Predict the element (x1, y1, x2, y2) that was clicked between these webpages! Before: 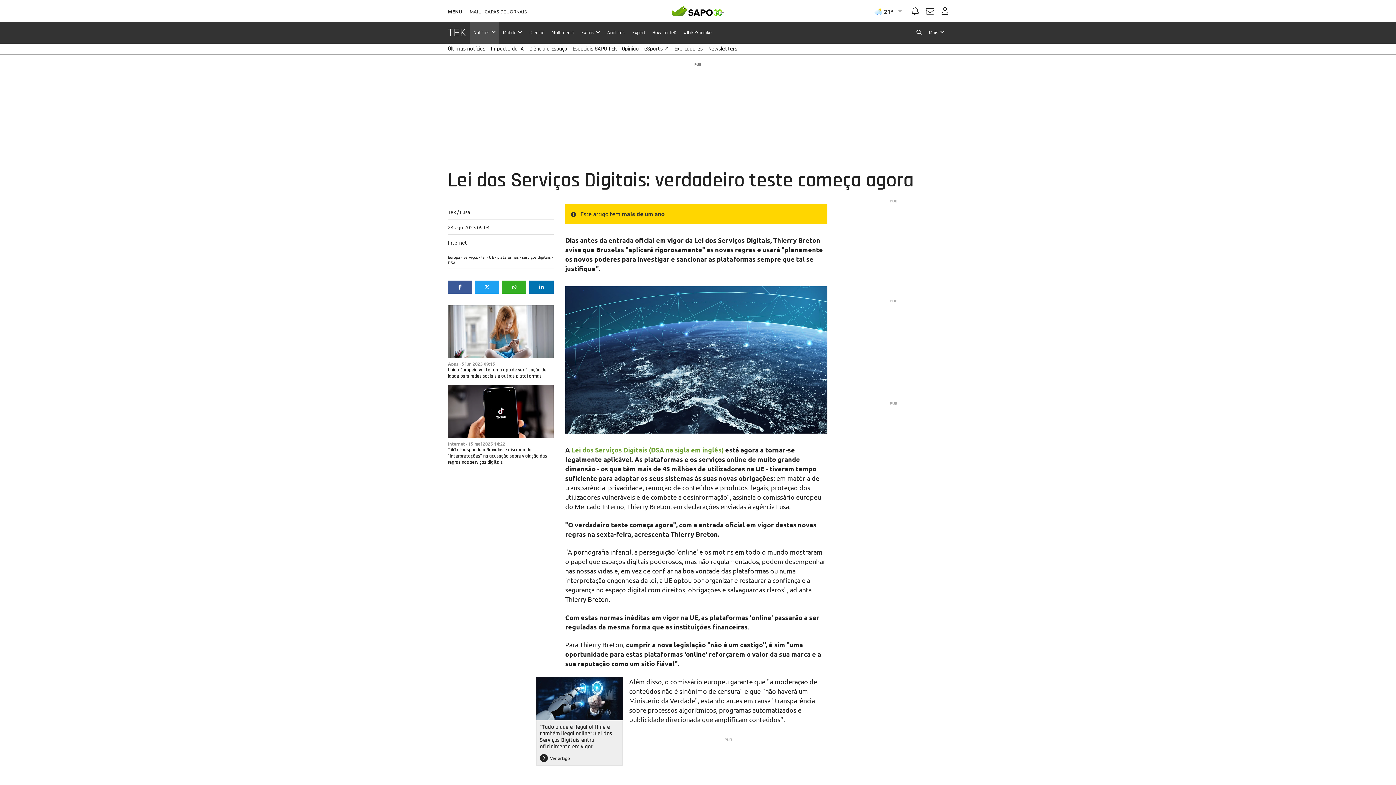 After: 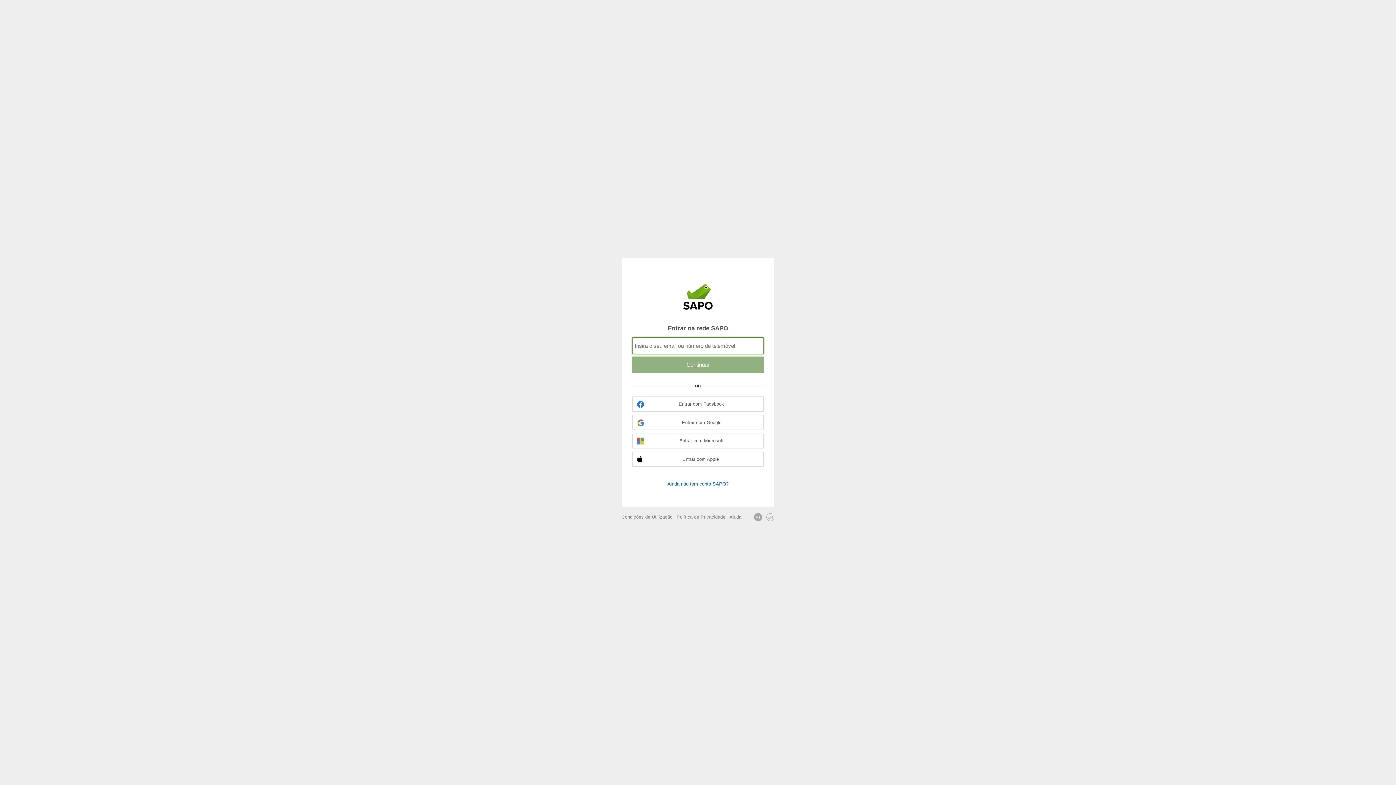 Action: label: Autenticar bbox: (926, 8, 934, 15)